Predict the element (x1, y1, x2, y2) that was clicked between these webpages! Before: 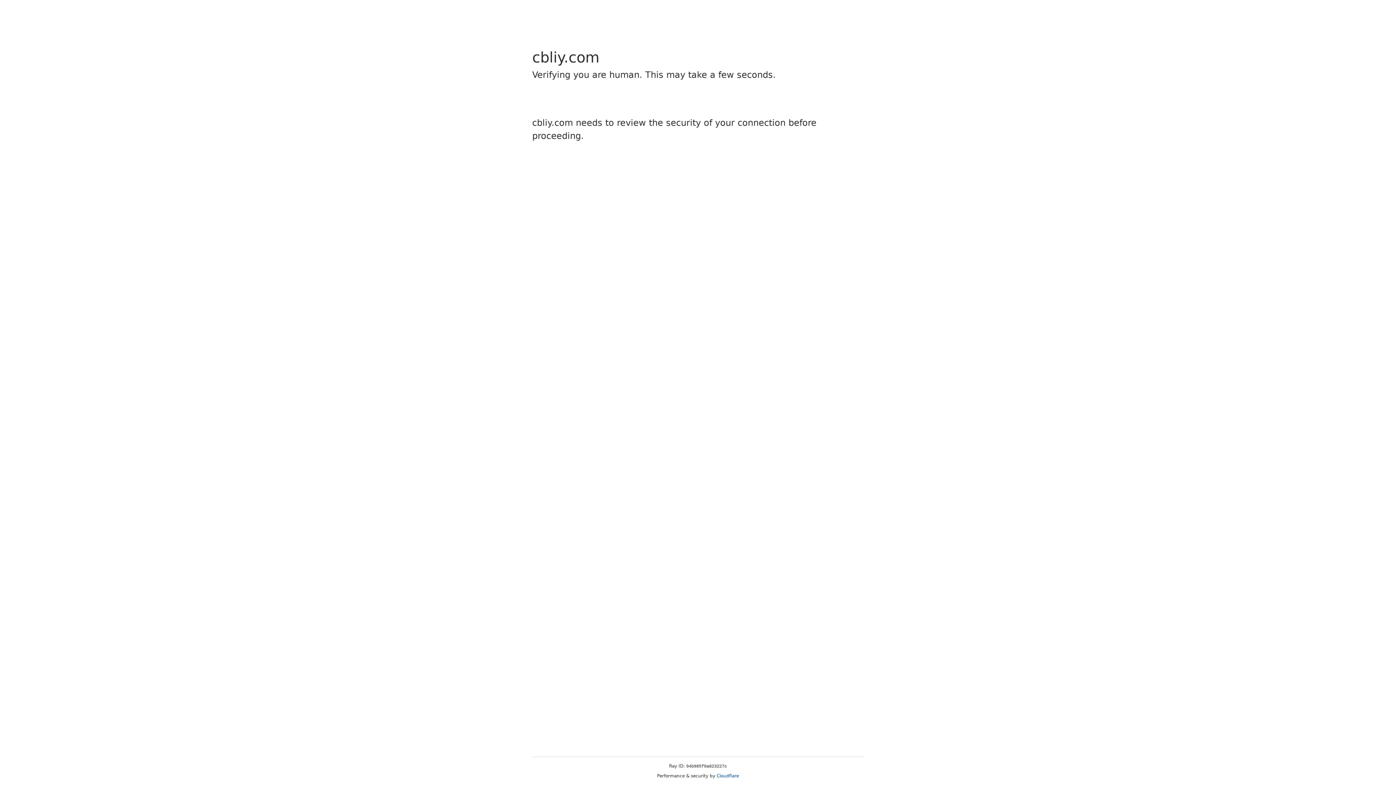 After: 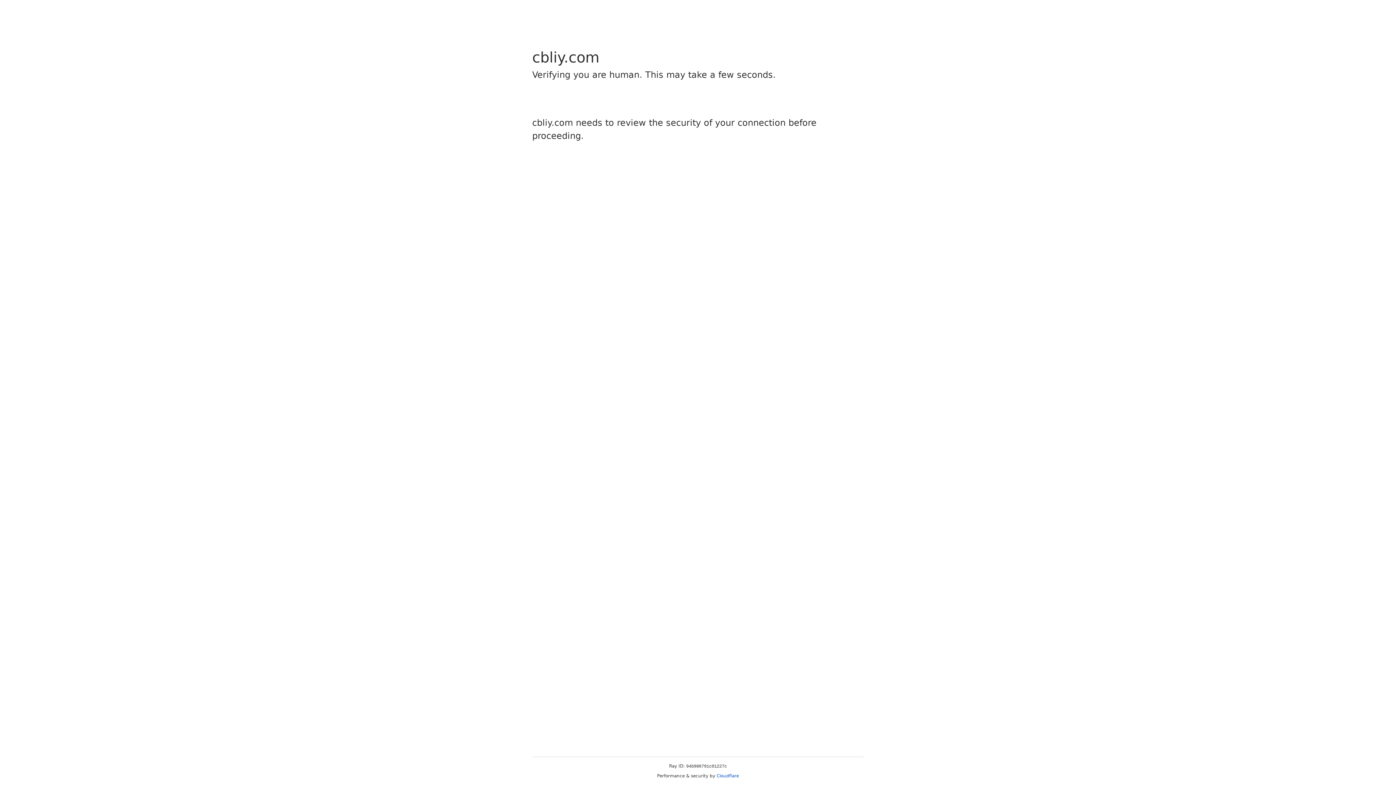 Action: label: Cloudflare bbox: (716, 773, 739, 778)